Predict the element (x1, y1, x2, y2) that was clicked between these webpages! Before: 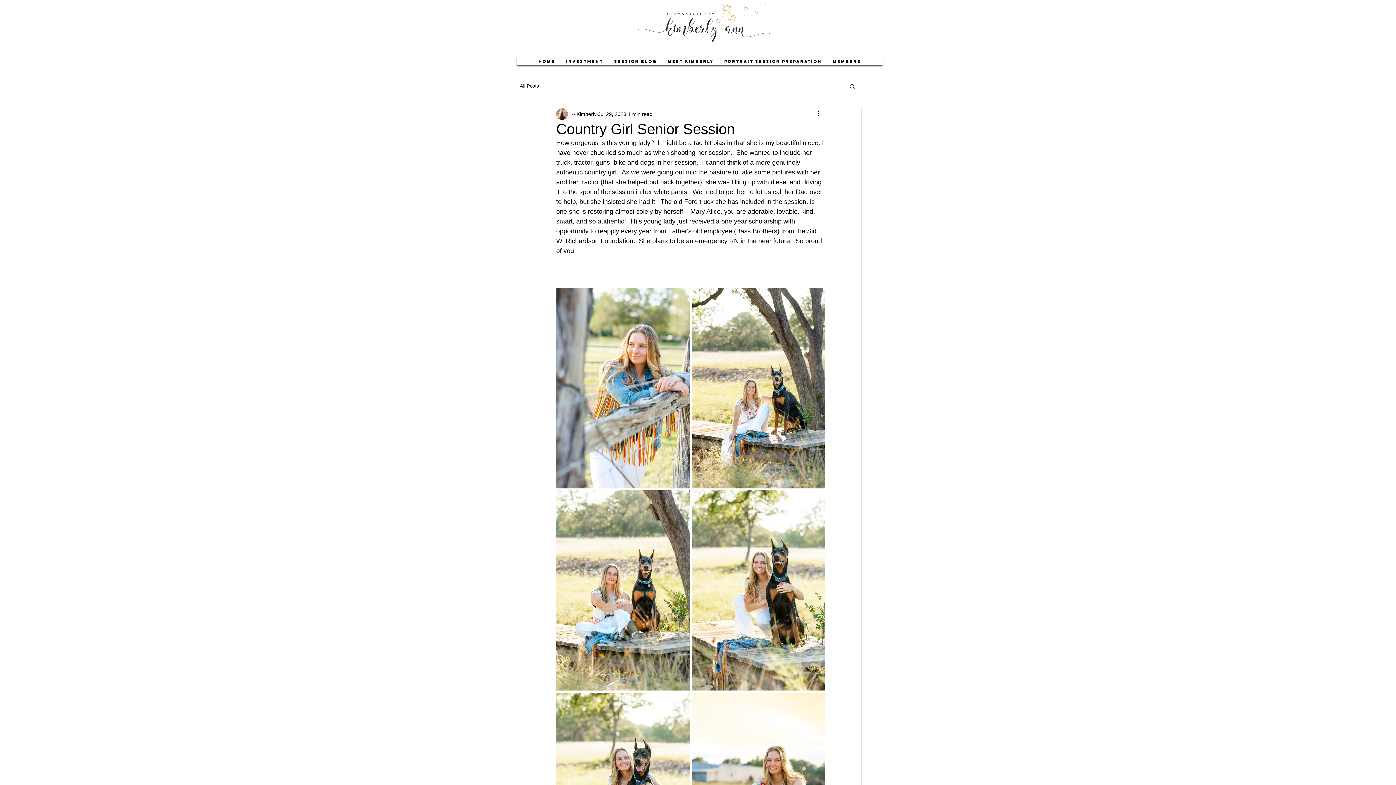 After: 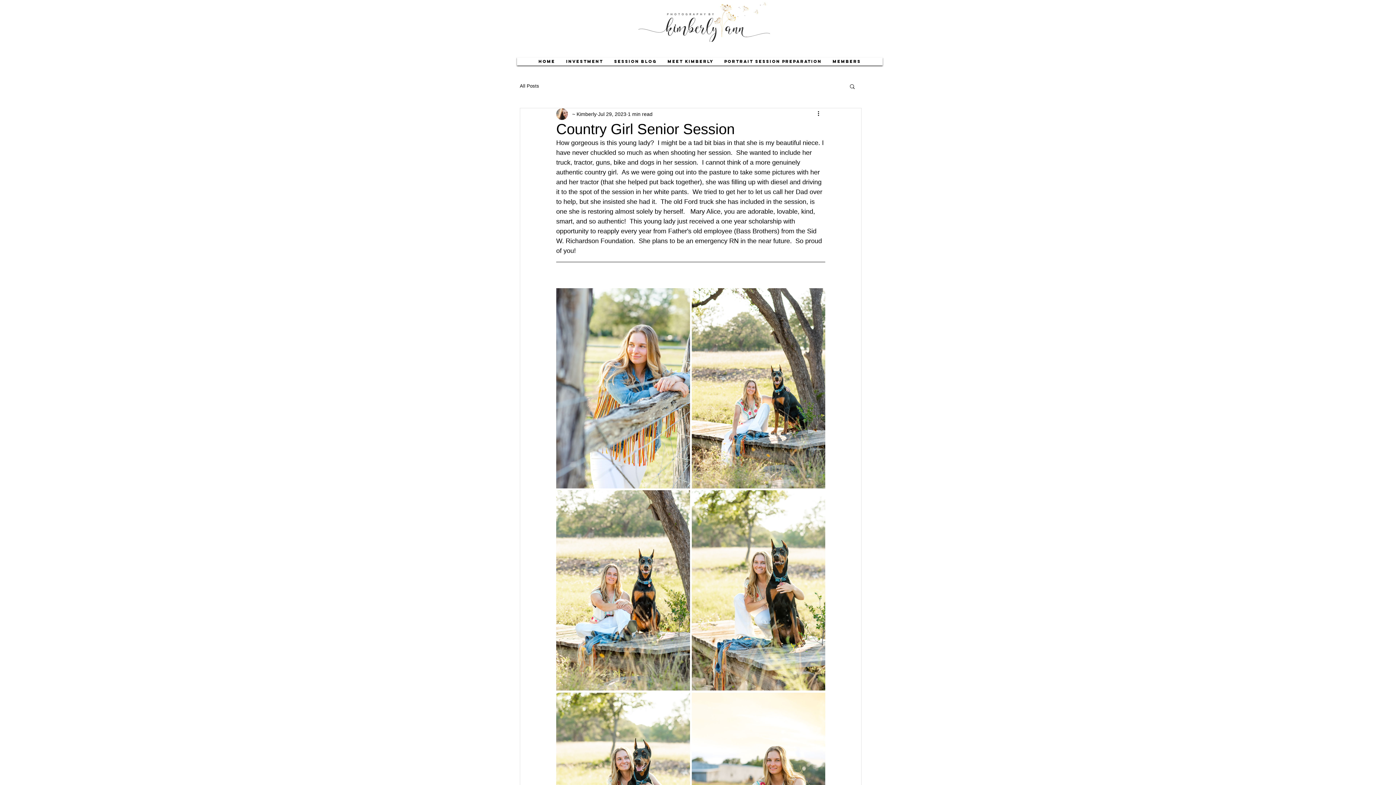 Action: label: Search bbox: (849, 83, 856, 89)